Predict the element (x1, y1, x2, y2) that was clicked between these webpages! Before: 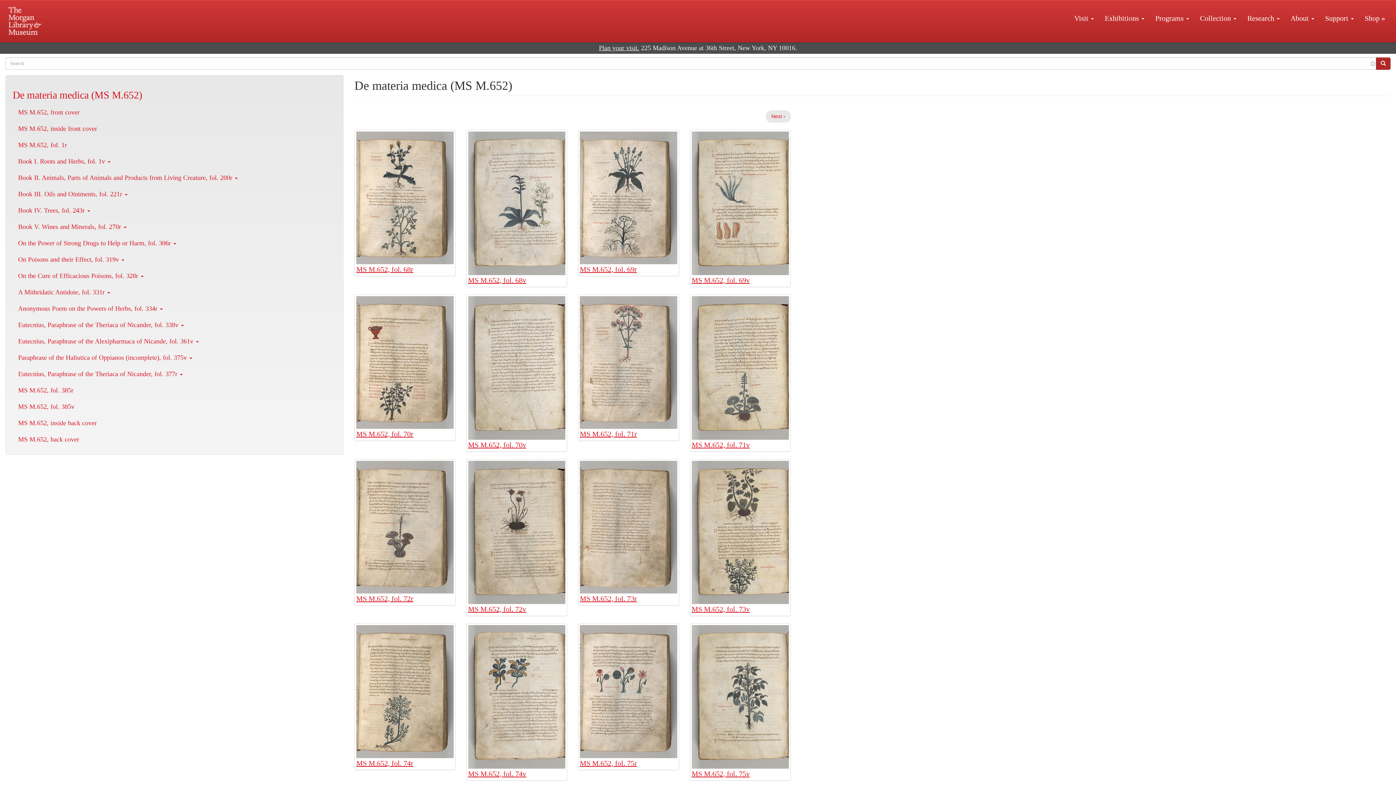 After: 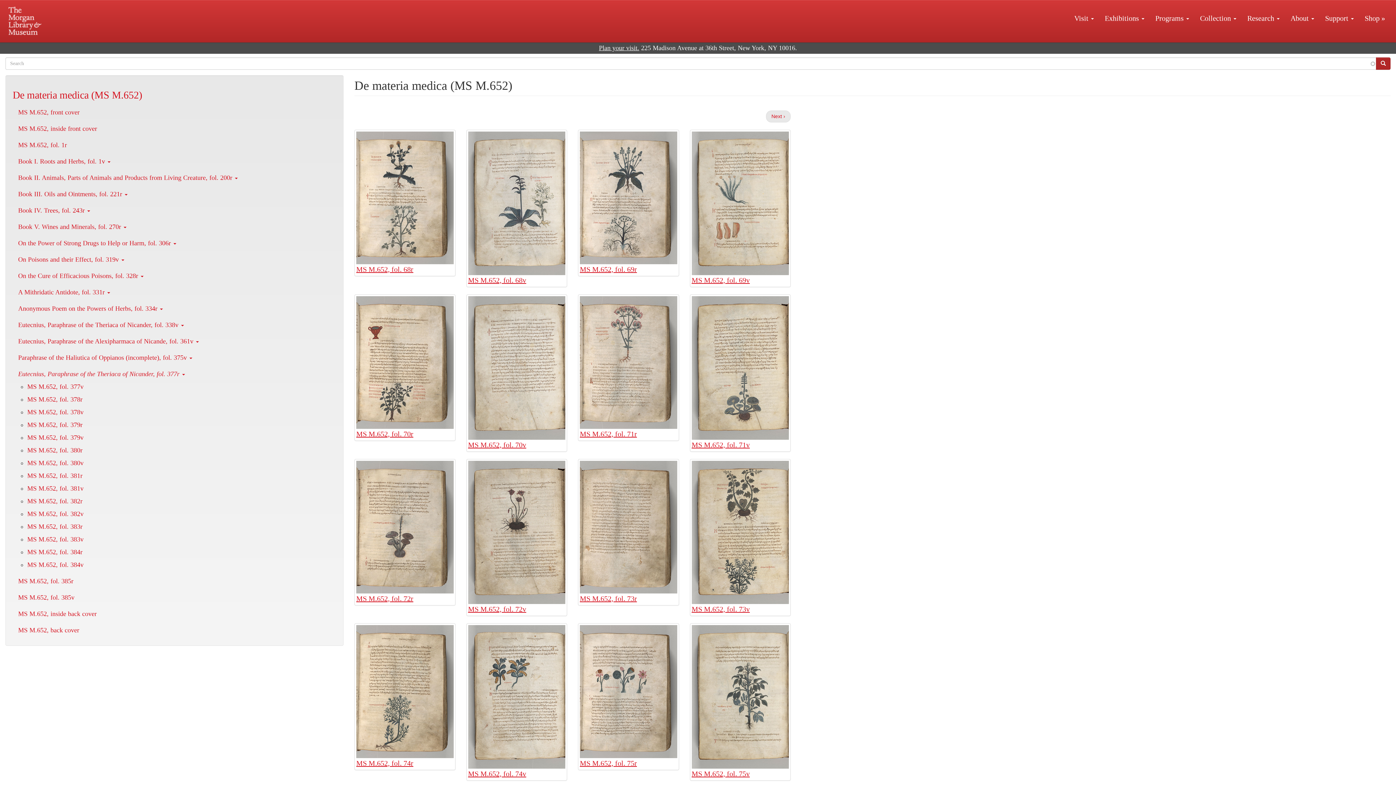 Action: bbox: (12, 366, 336, 382) label: Eutecnius, Paraphrase of the Theriaca of Nicander, fol. 377r 